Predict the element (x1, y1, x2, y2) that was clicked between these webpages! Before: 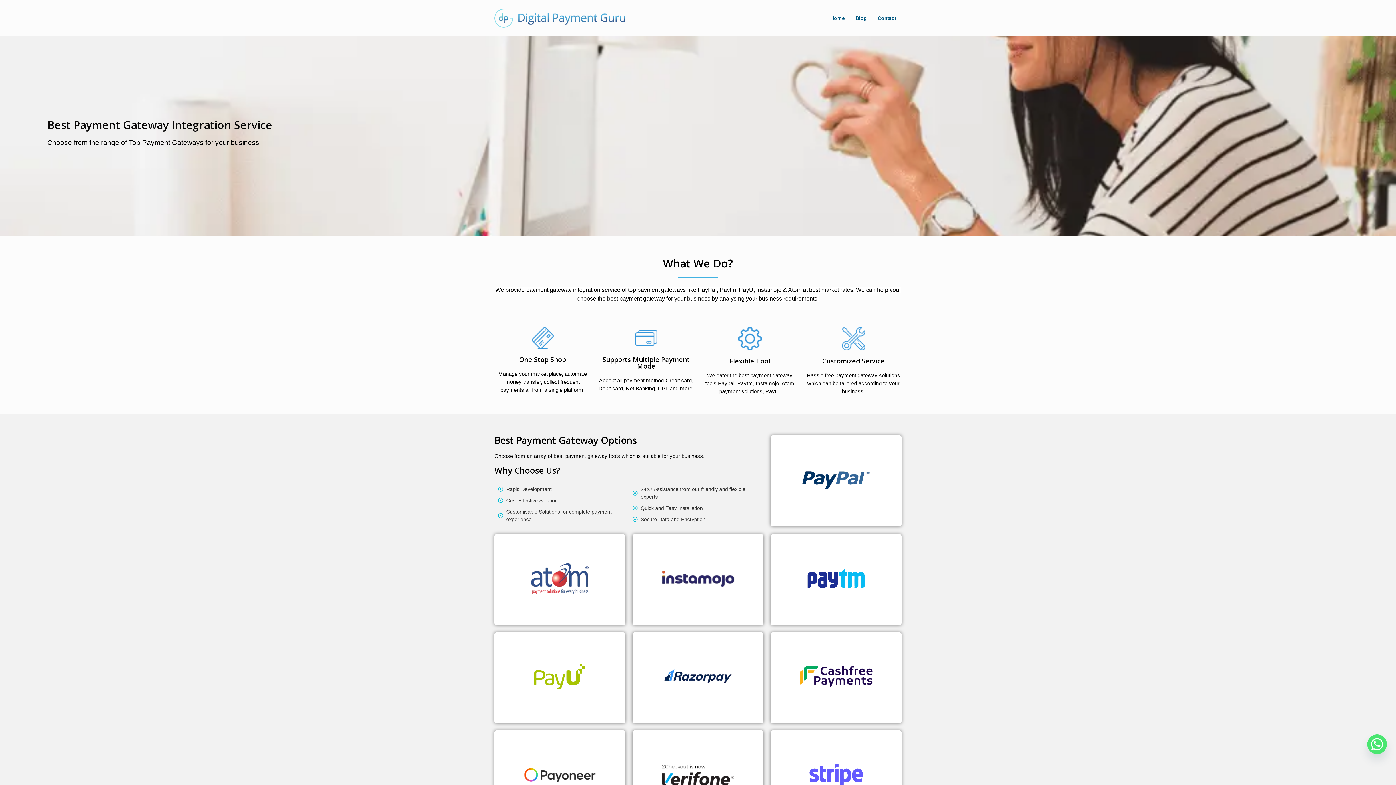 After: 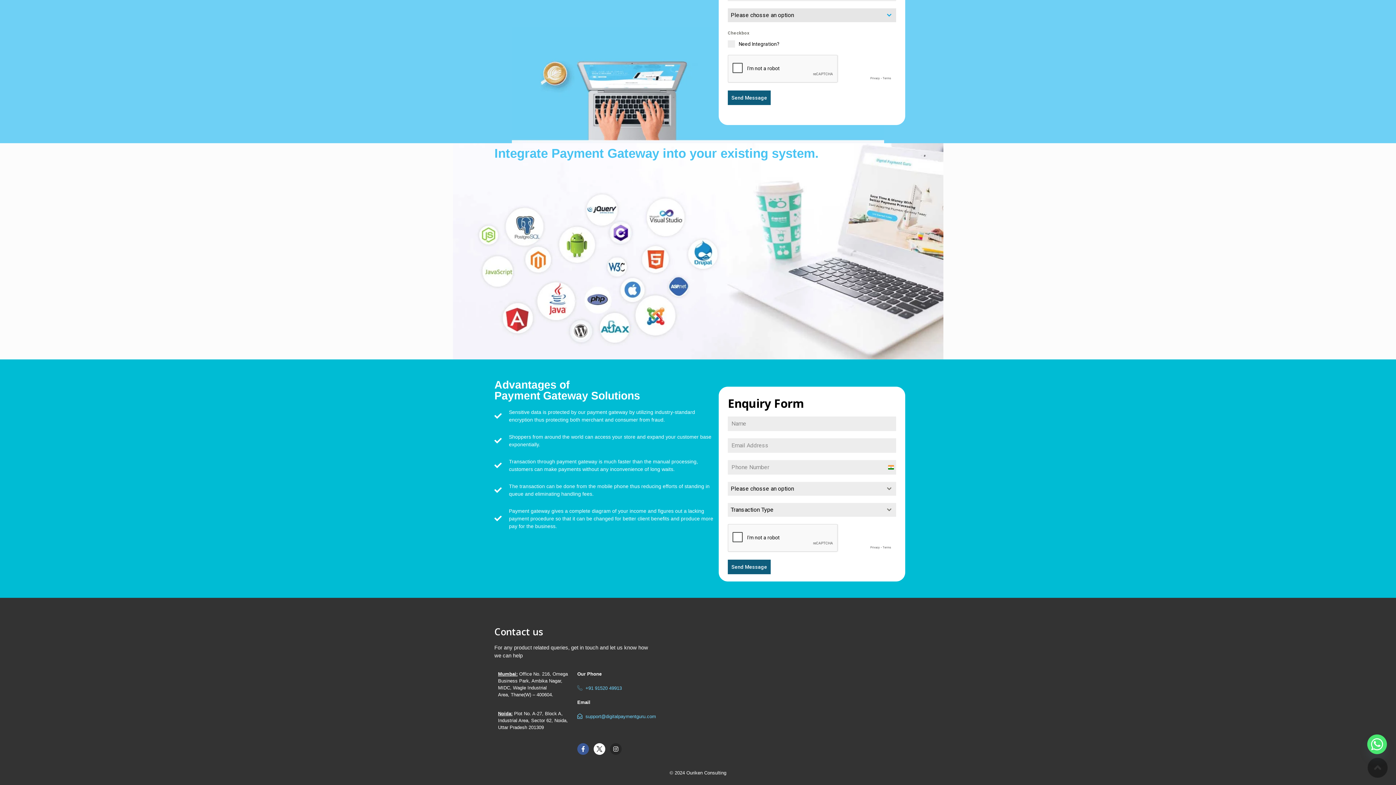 Action: bbox: (872, 3, 901, 32) label: Contact